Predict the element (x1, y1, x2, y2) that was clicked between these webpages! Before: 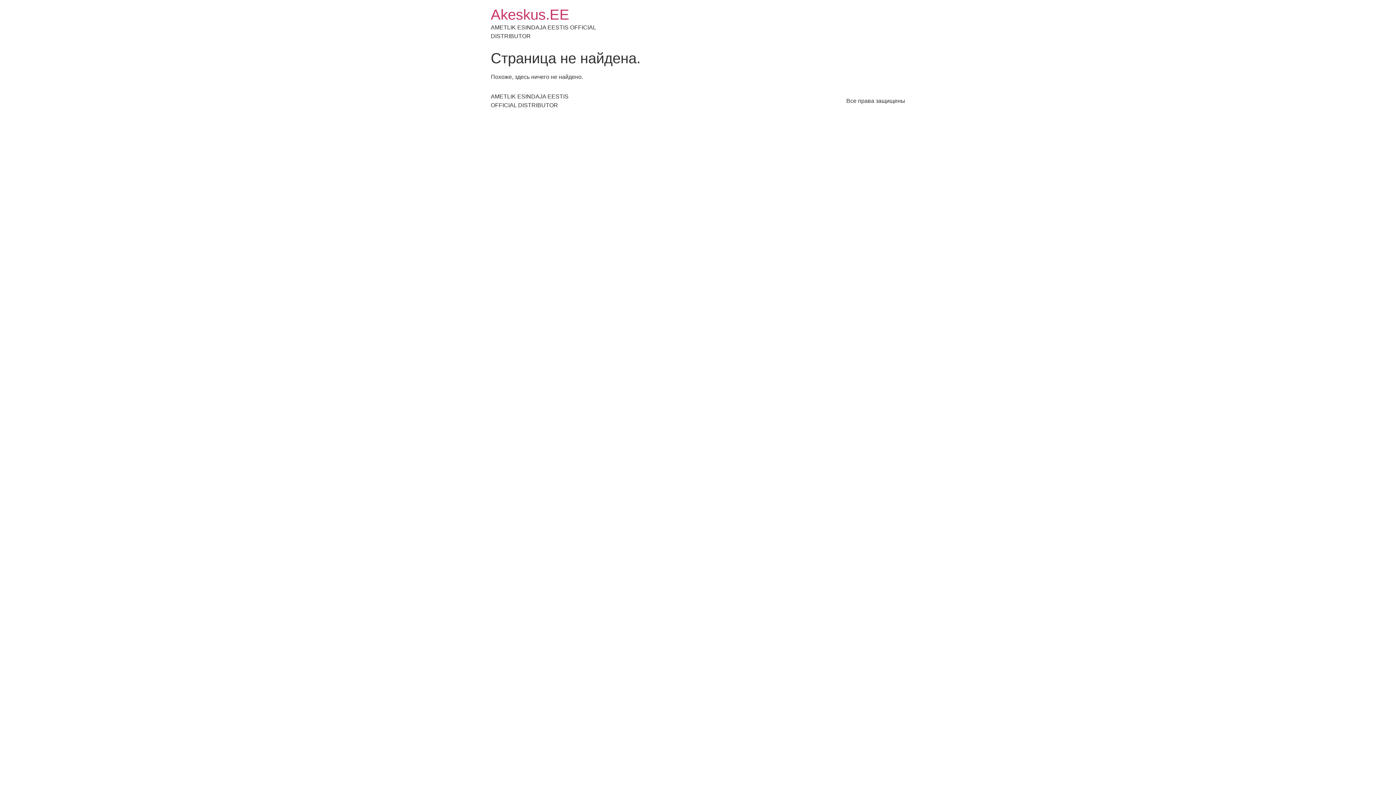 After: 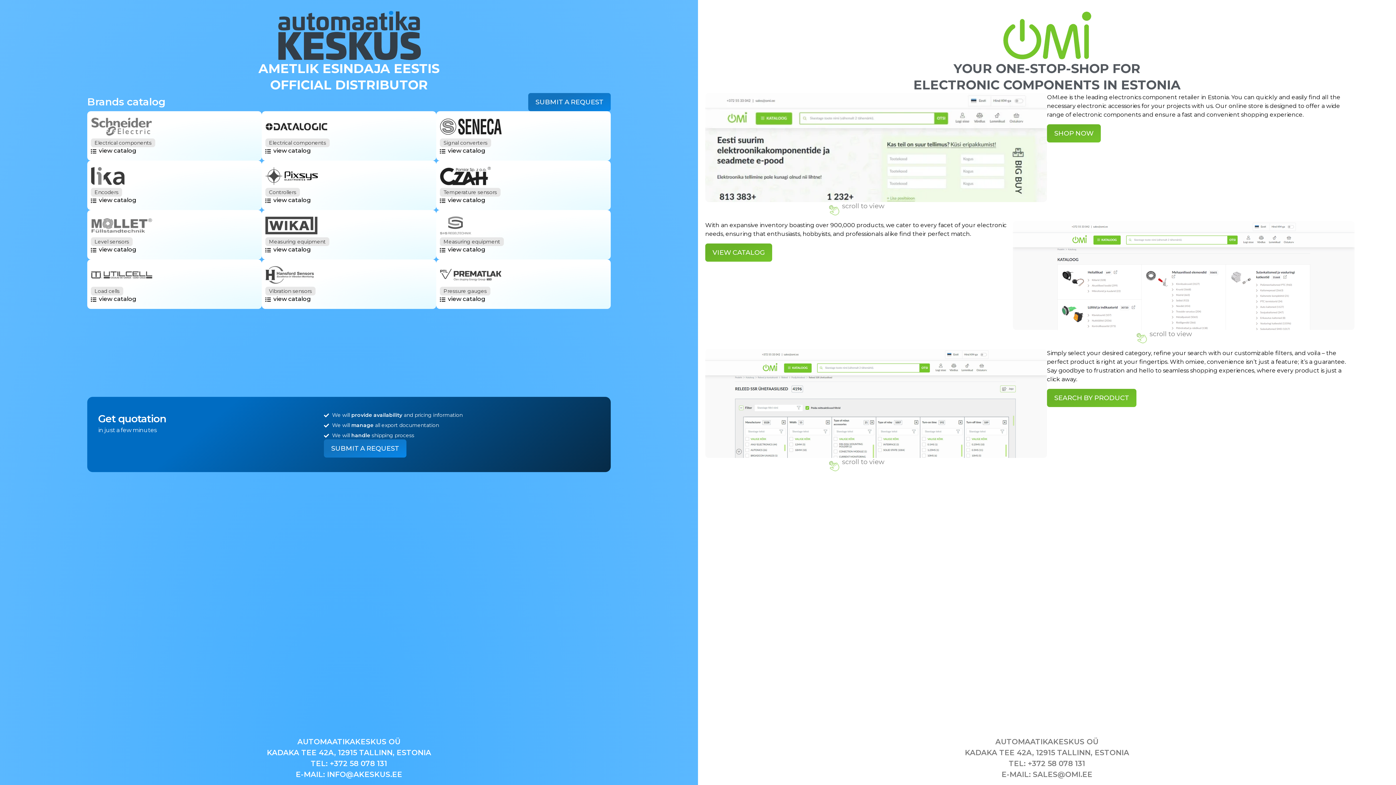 Action: label: Akeskus.EE bbox: (490, 6, 569, 22)